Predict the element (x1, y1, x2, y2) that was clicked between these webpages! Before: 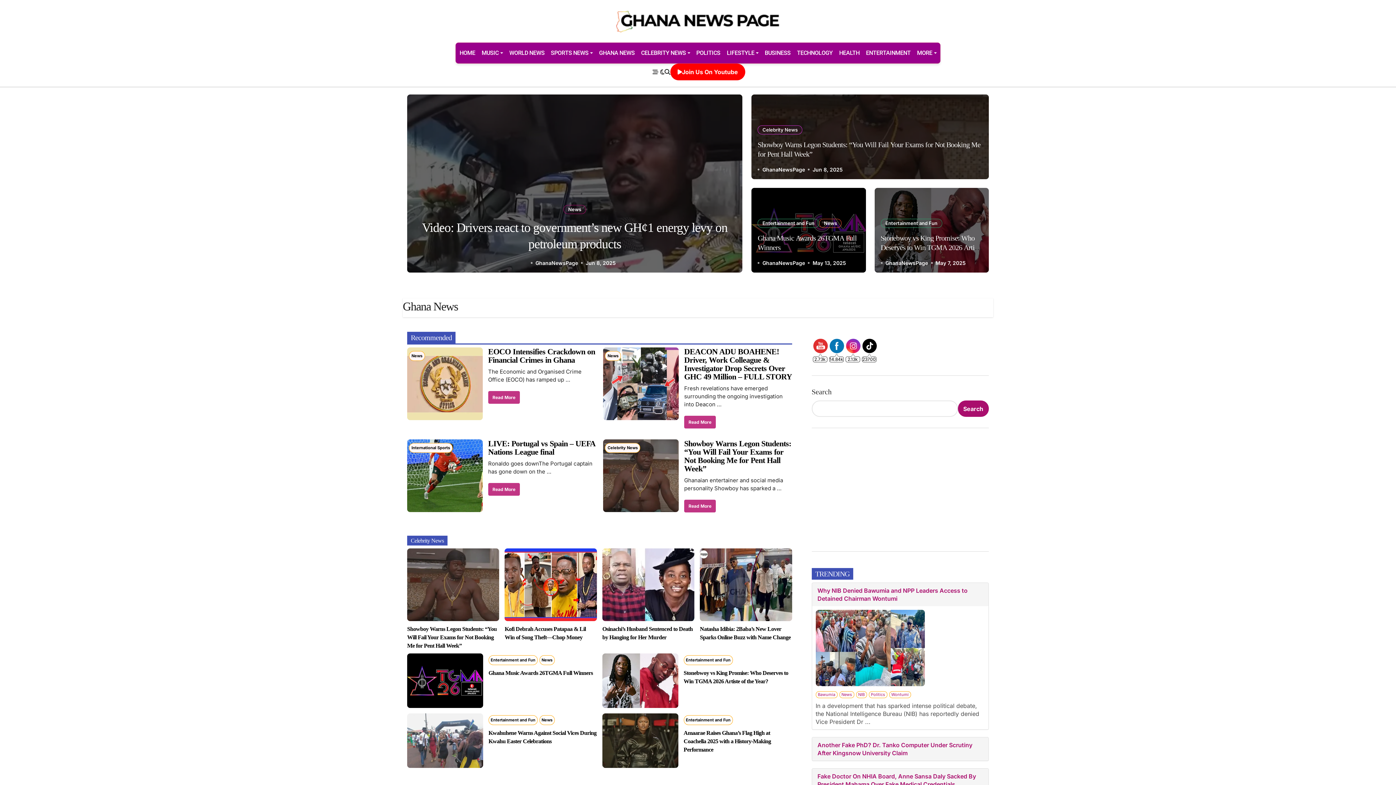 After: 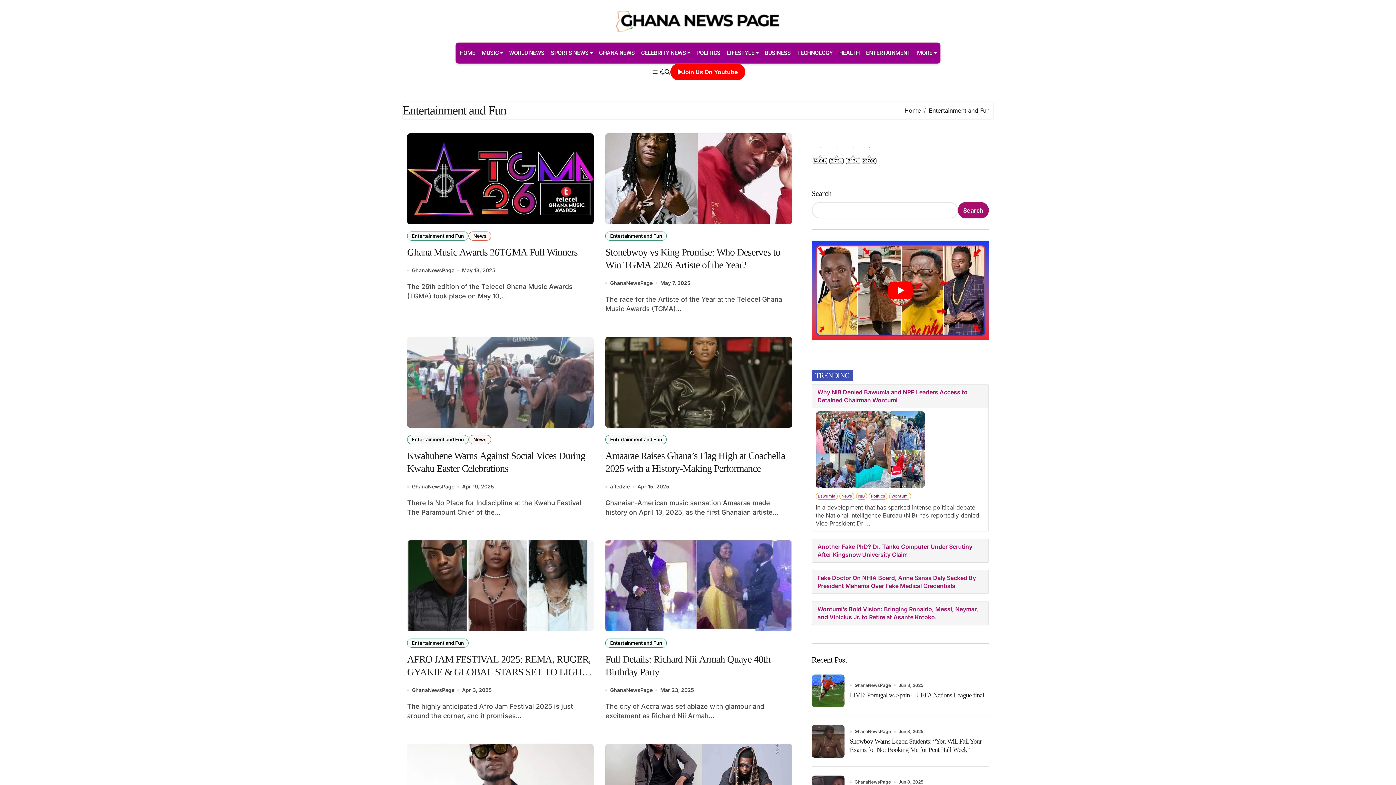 Action: bbox: (683, 655, 732, 665) label: Entertainment and Fun